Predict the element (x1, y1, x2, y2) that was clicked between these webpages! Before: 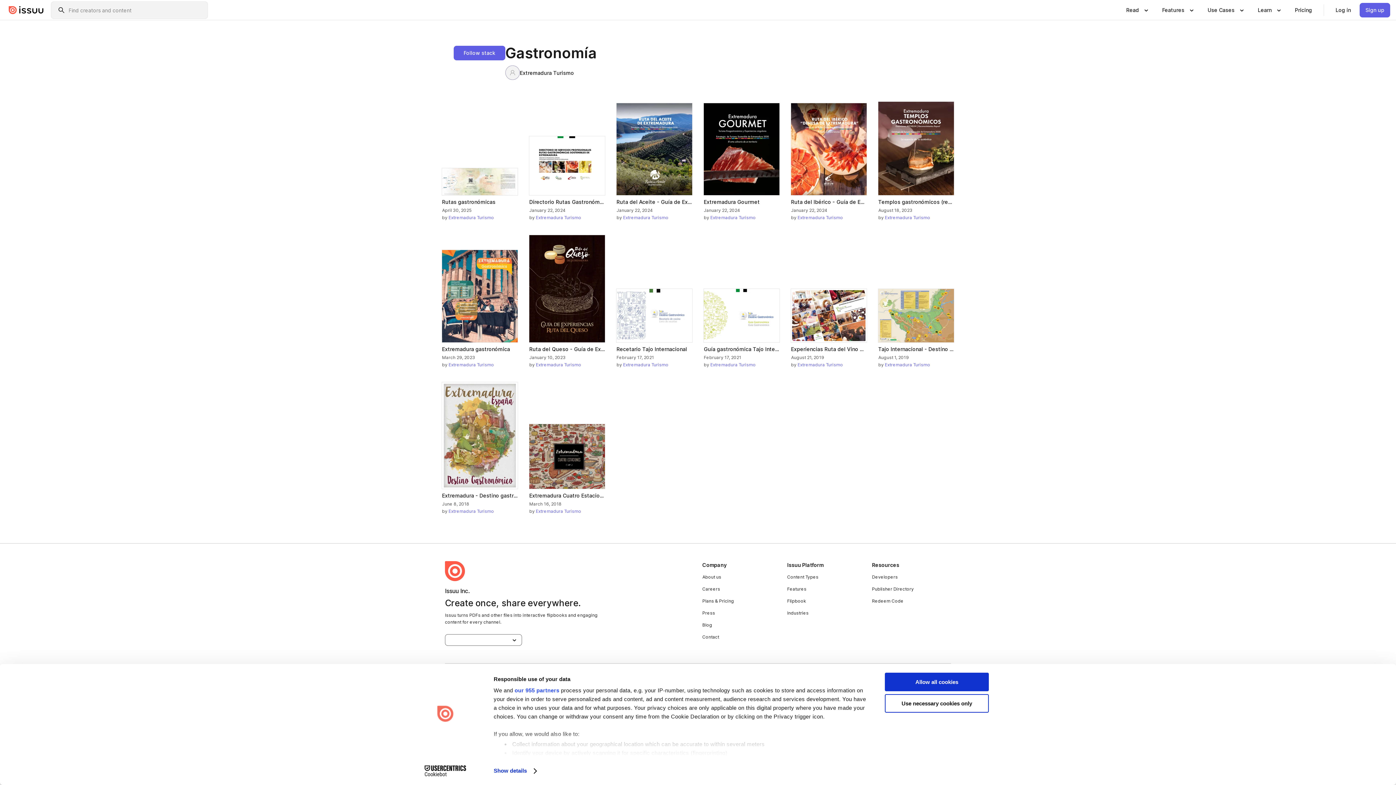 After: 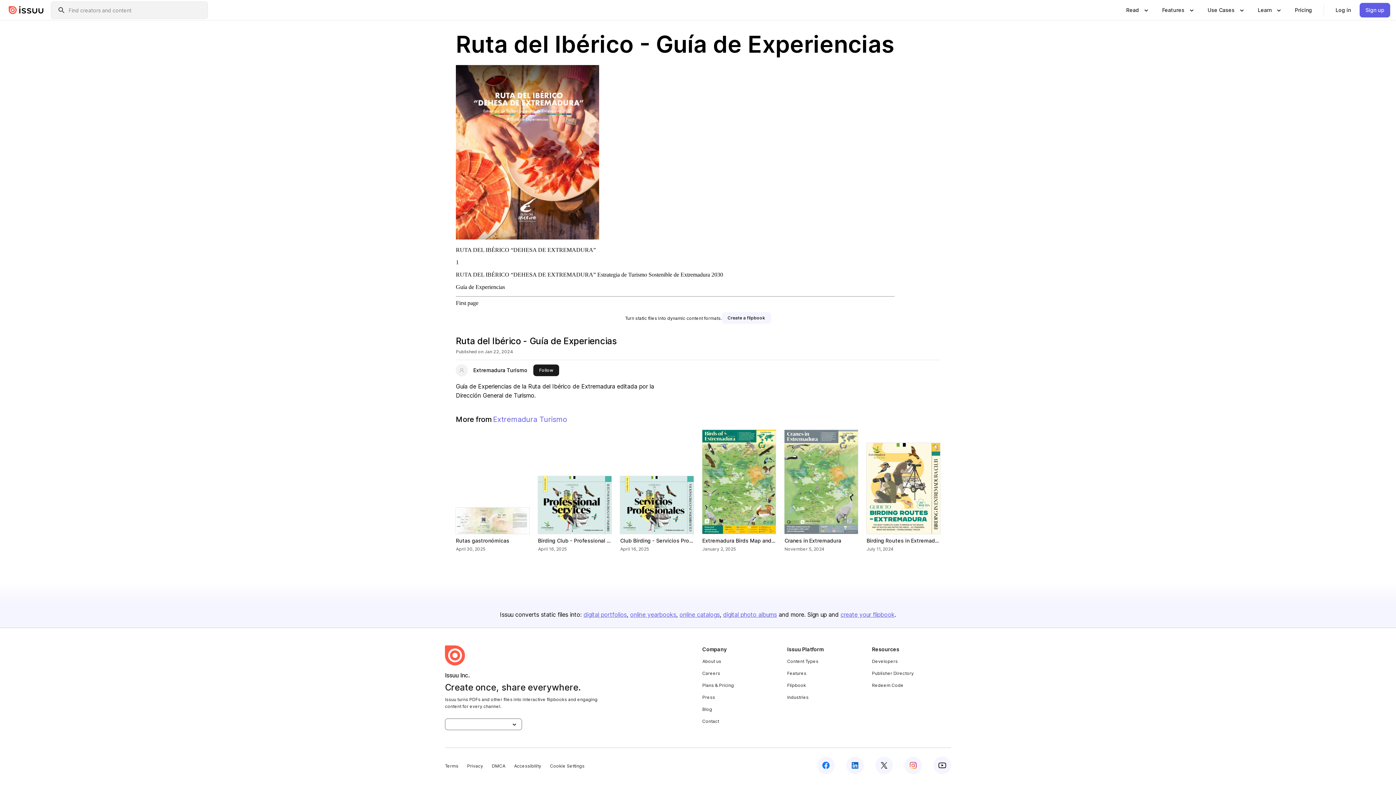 Action: label: Ruta del Ibérico - Guía de Experiencias bbox: (791, 103, 866, 195)